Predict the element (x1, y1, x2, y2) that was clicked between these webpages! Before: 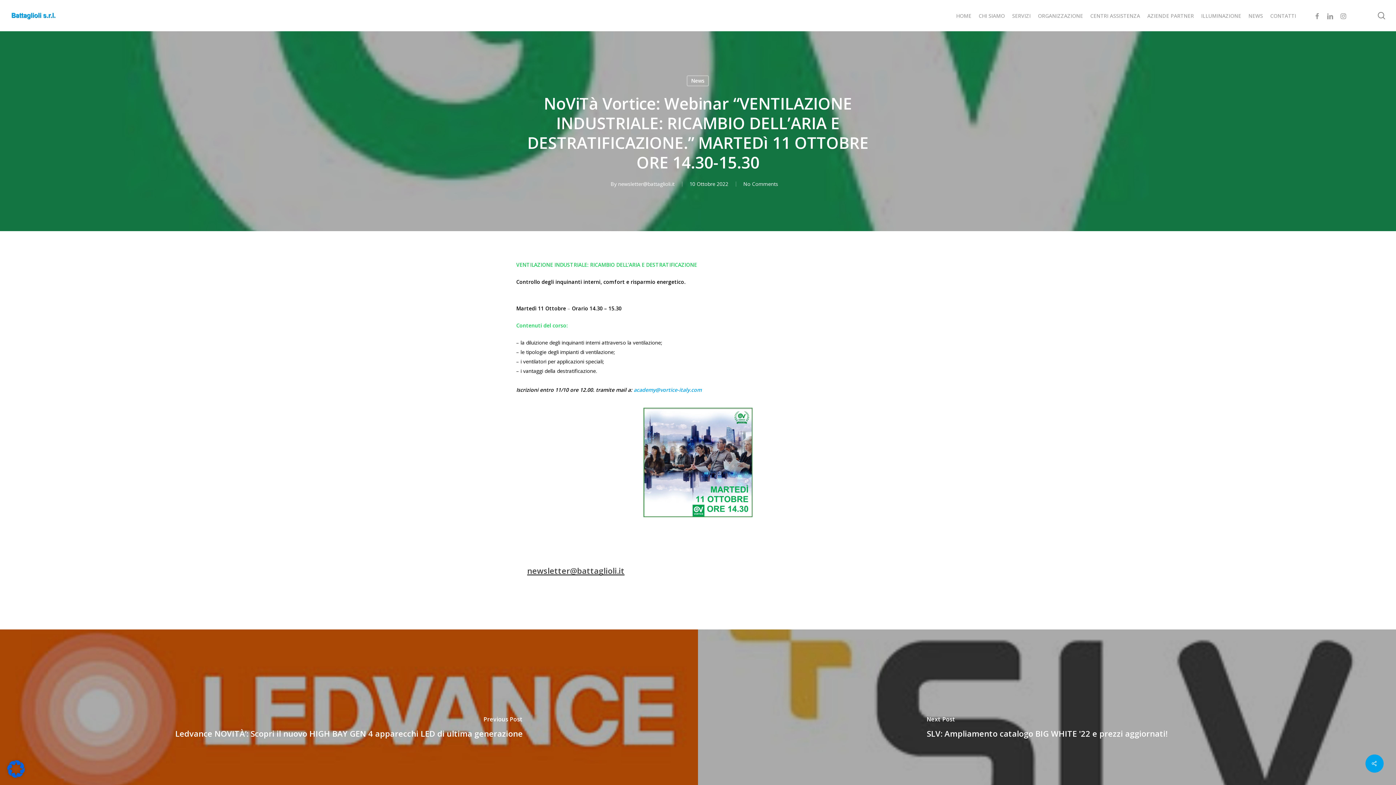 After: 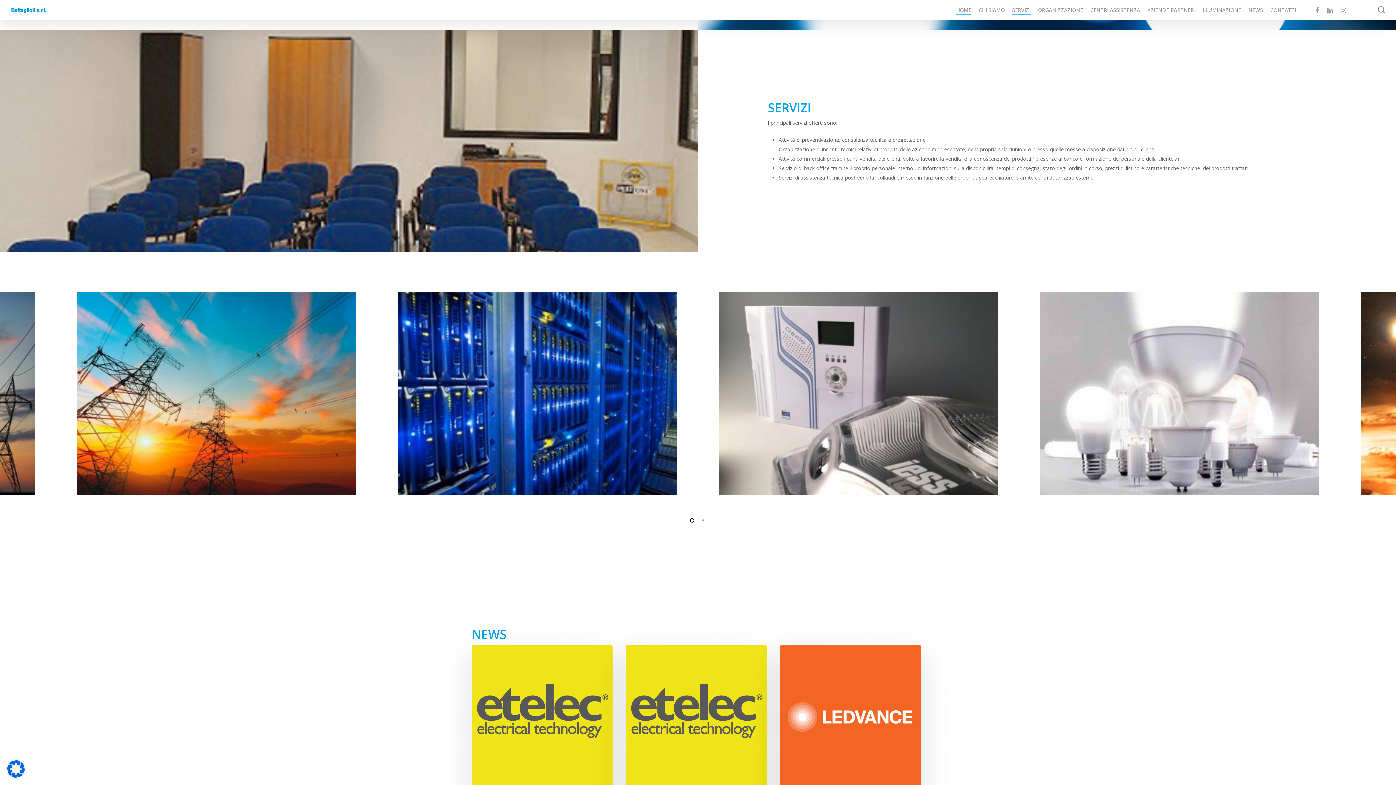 Action: bbox: (1012, 12, 1030, 19) label: SERVIZI